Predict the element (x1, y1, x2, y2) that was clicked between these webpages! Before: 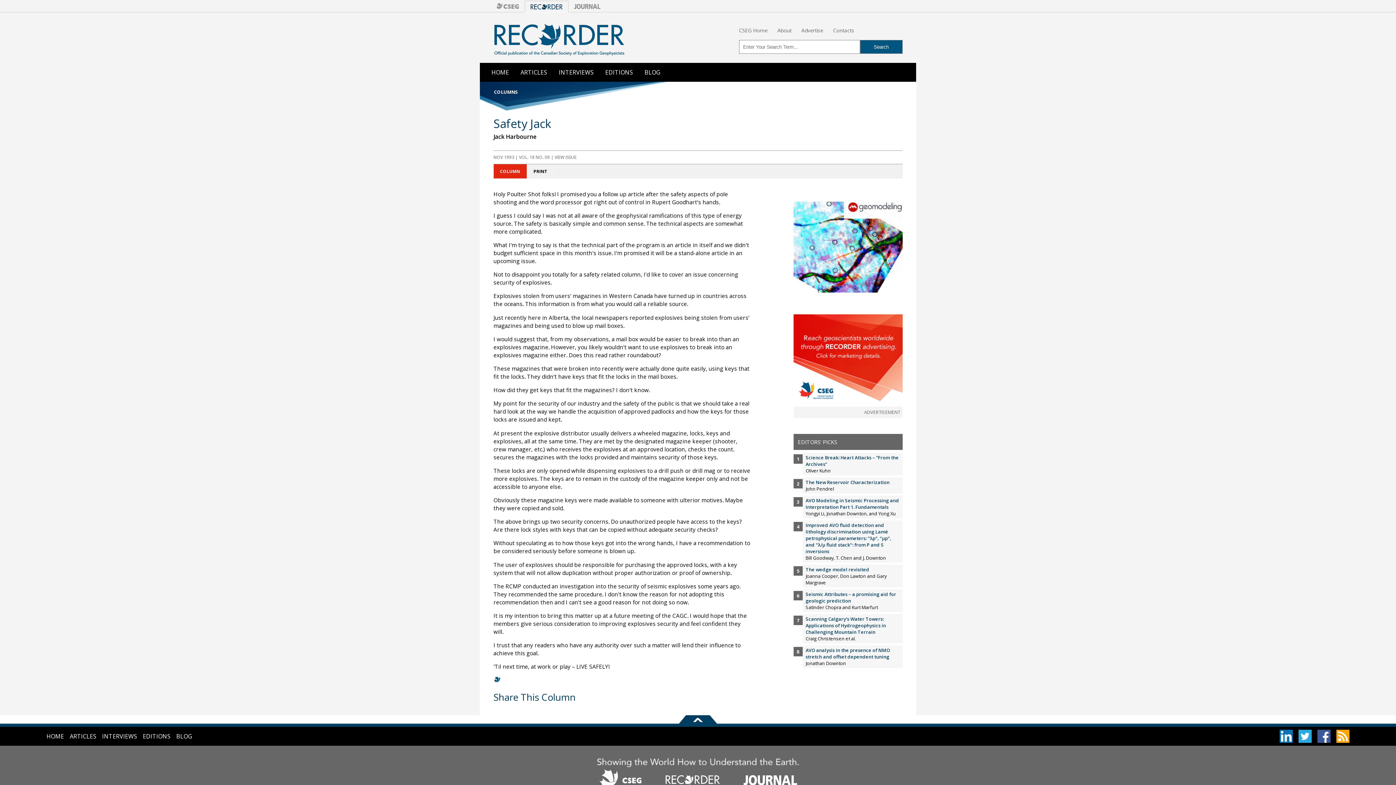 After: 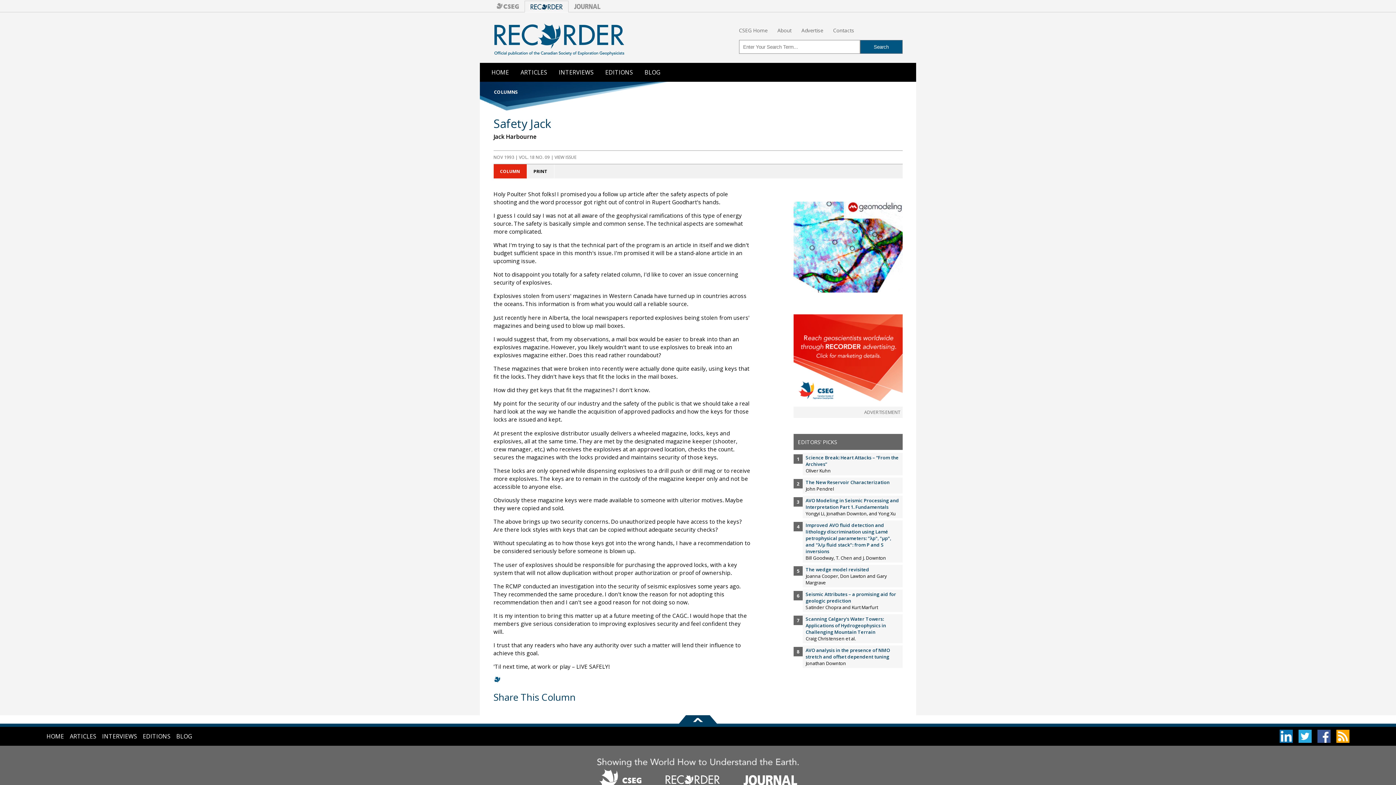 Action: bbox: (1333, 730, 1352, 750)